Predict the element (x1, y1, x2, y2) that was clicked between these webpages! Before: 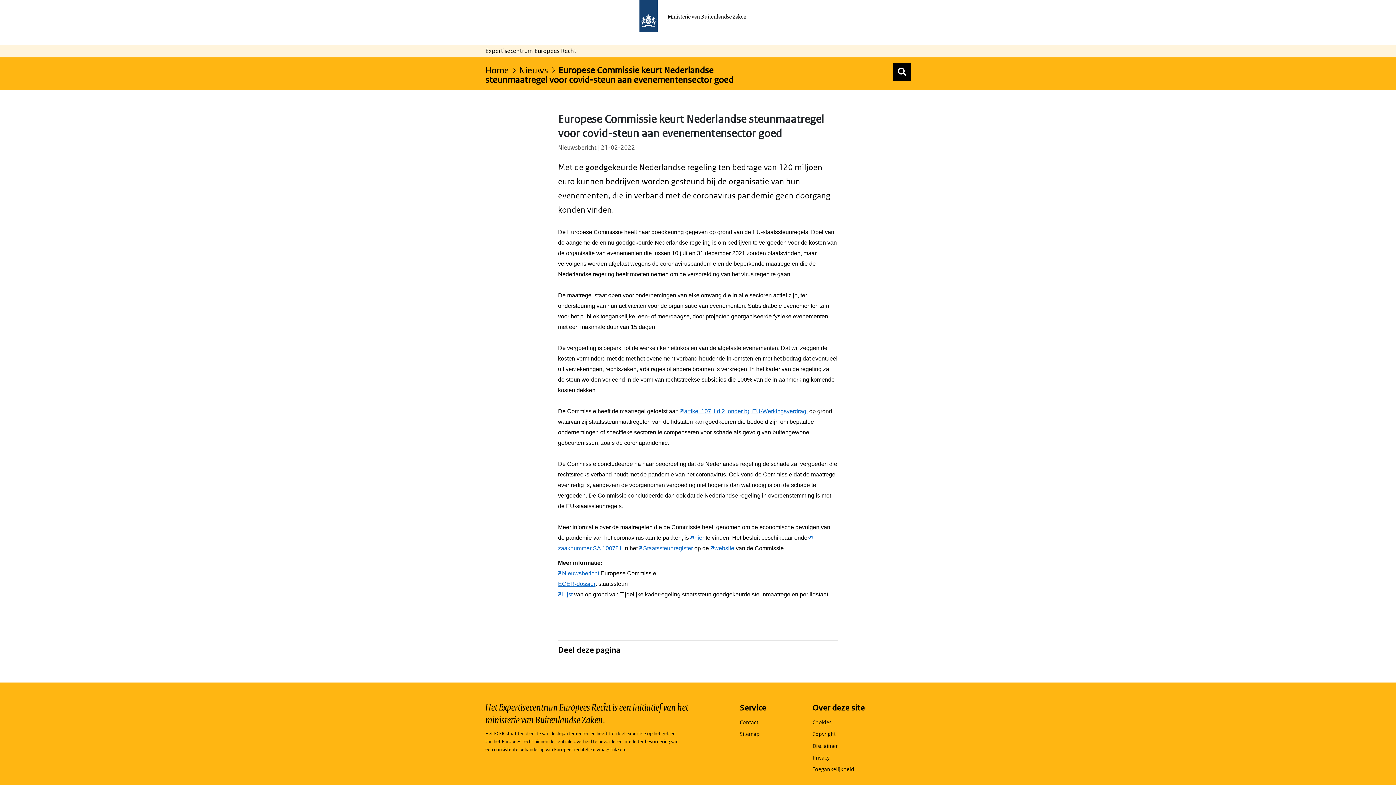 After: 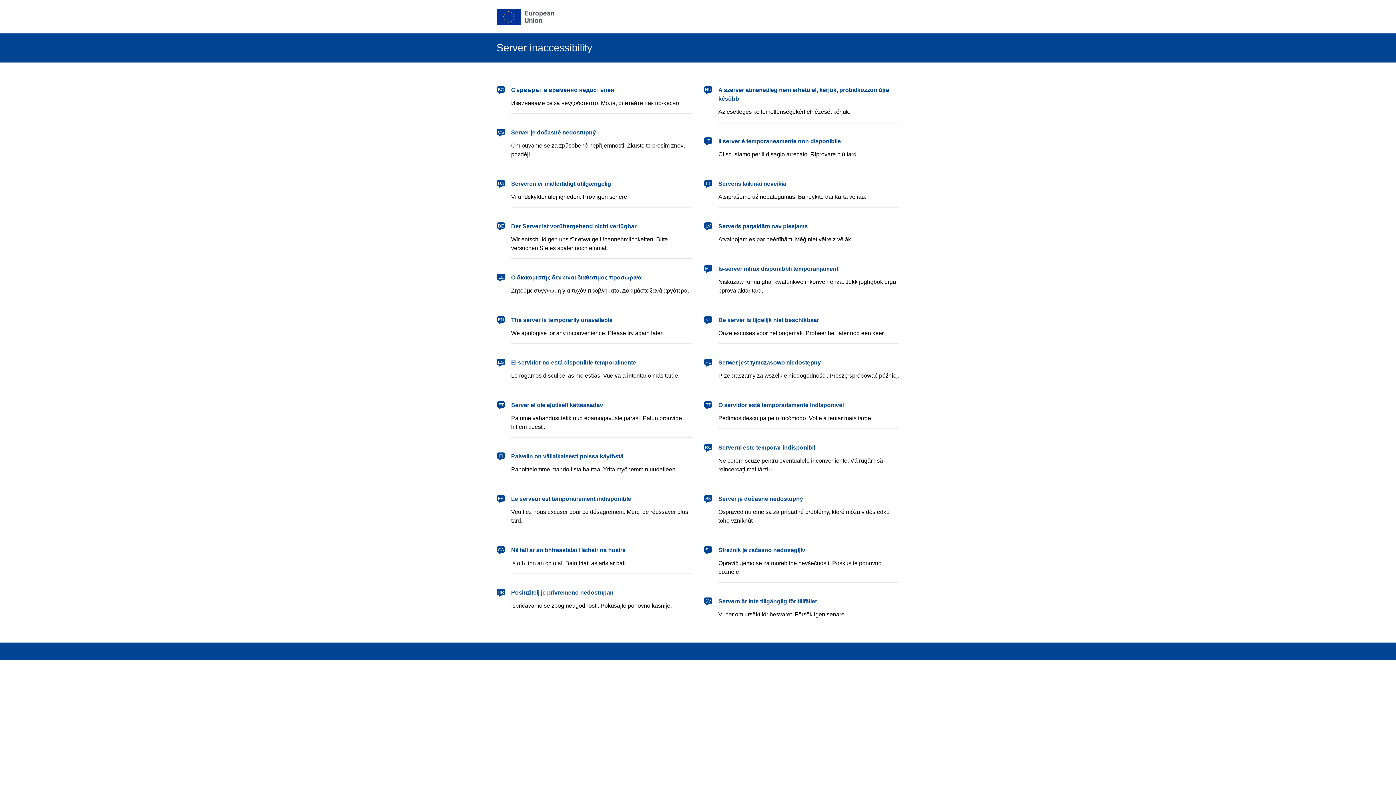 Action: bbox: (639, 545, 693, 551) label: Staatssteunregister